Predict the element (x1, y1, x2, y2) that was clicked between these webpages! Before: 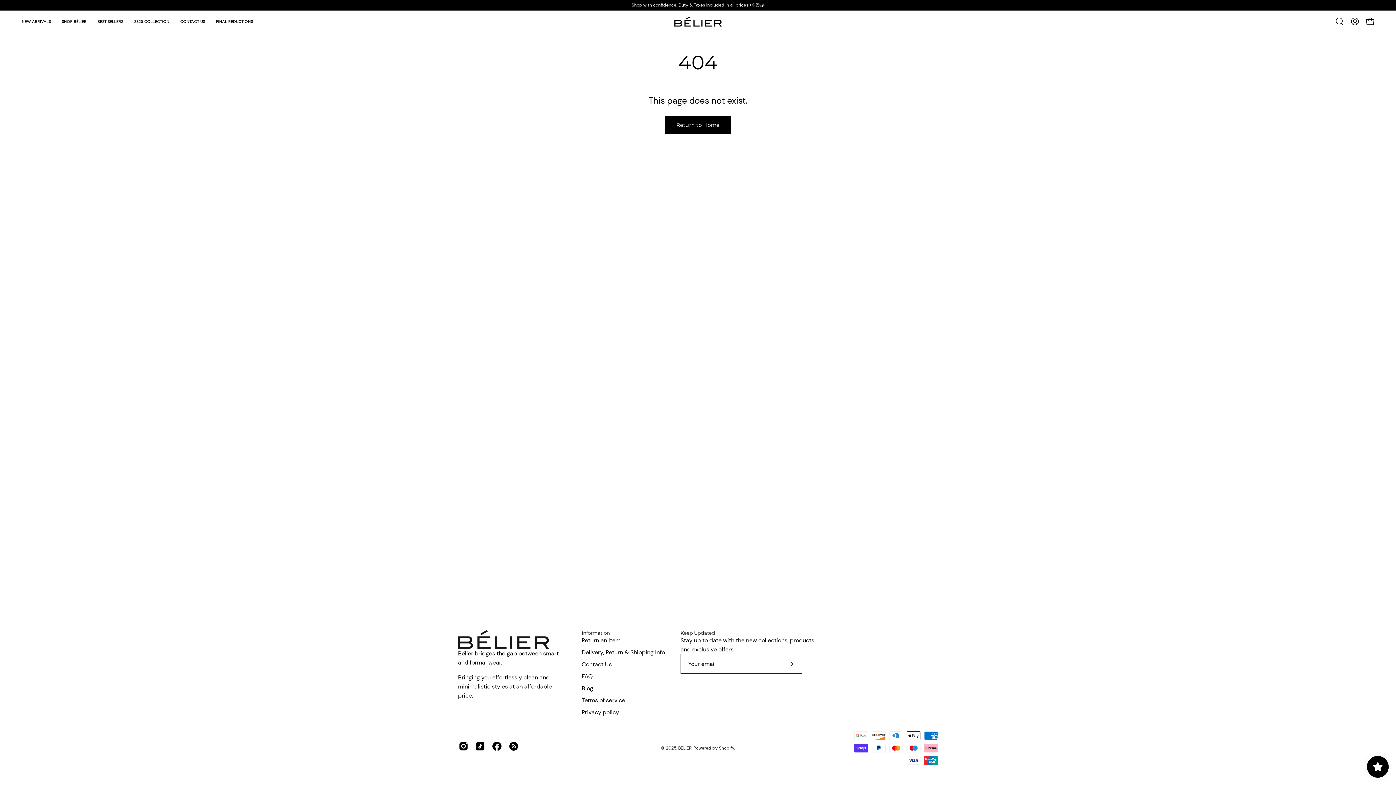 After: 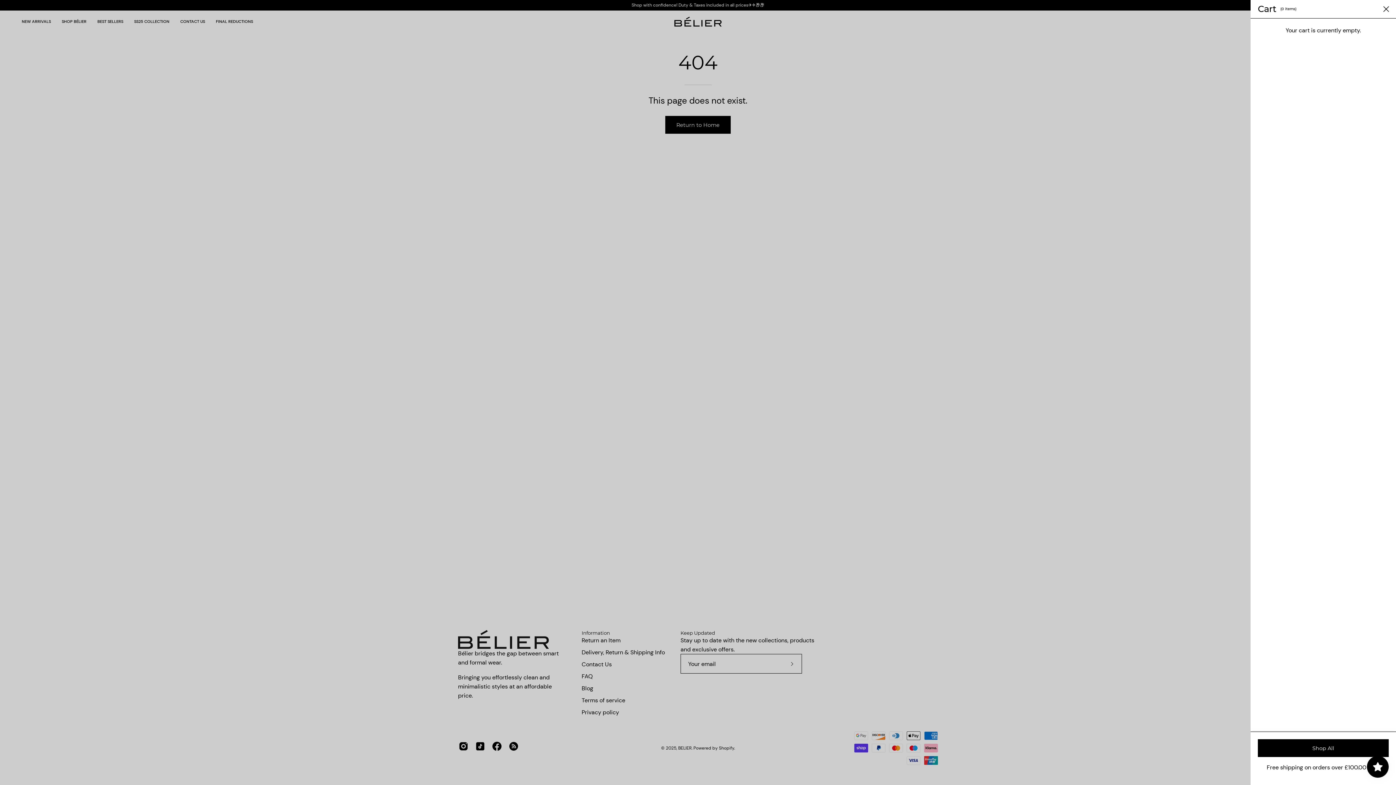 Action: bbox: (1362, 13, 1378, 29) label: OPEN CART